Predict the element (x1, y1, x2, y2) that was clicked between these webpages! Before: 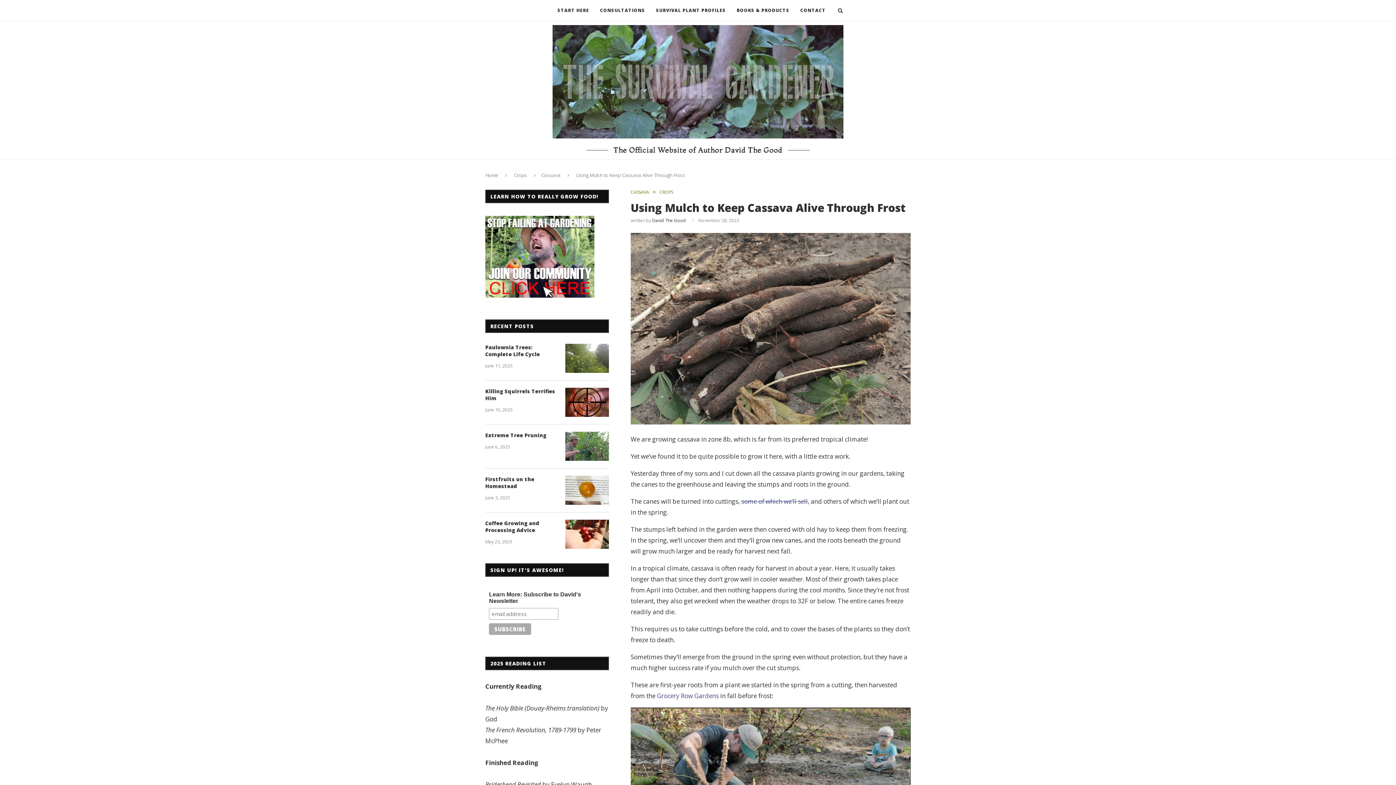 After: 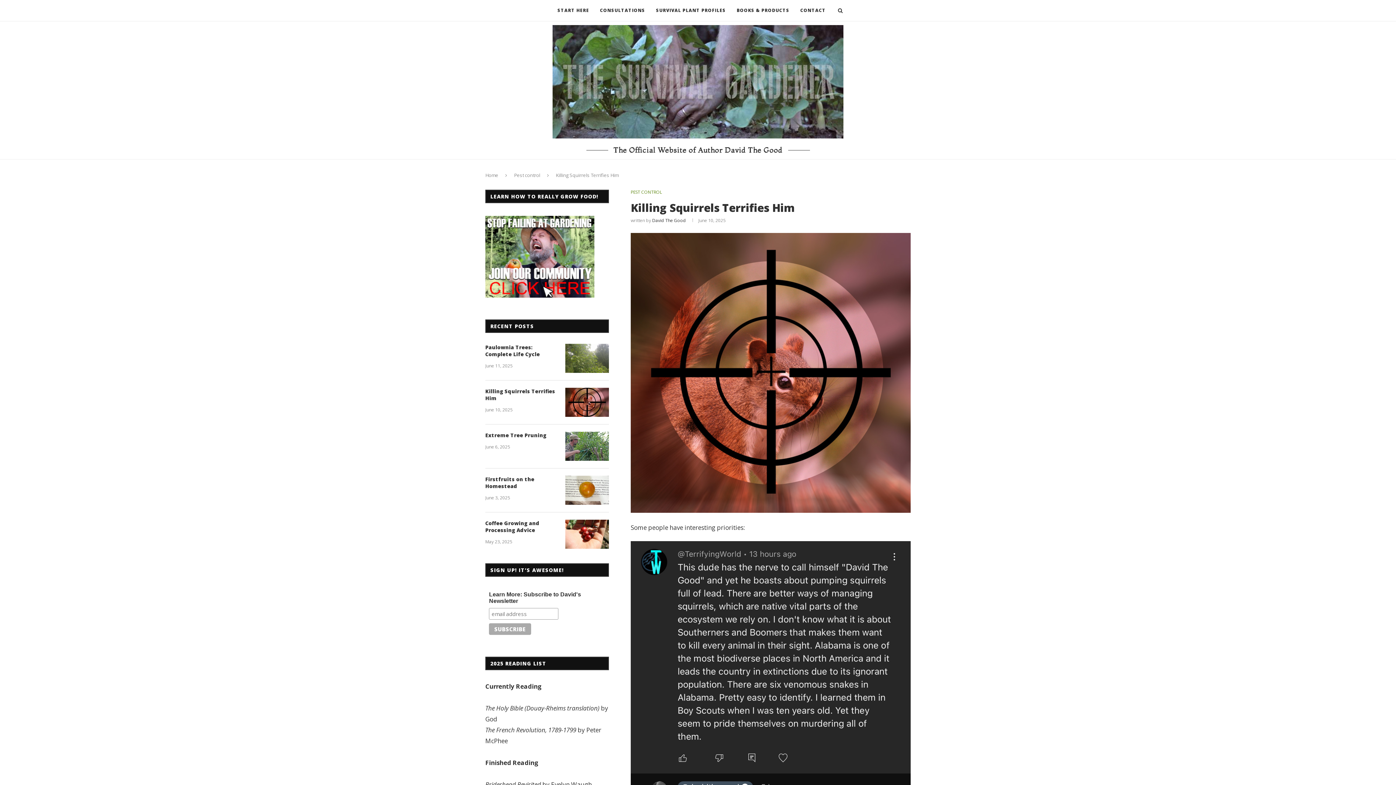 Action: bbox: (485, 388, 558, 401) label: Killing Squirrels Terrifies Him